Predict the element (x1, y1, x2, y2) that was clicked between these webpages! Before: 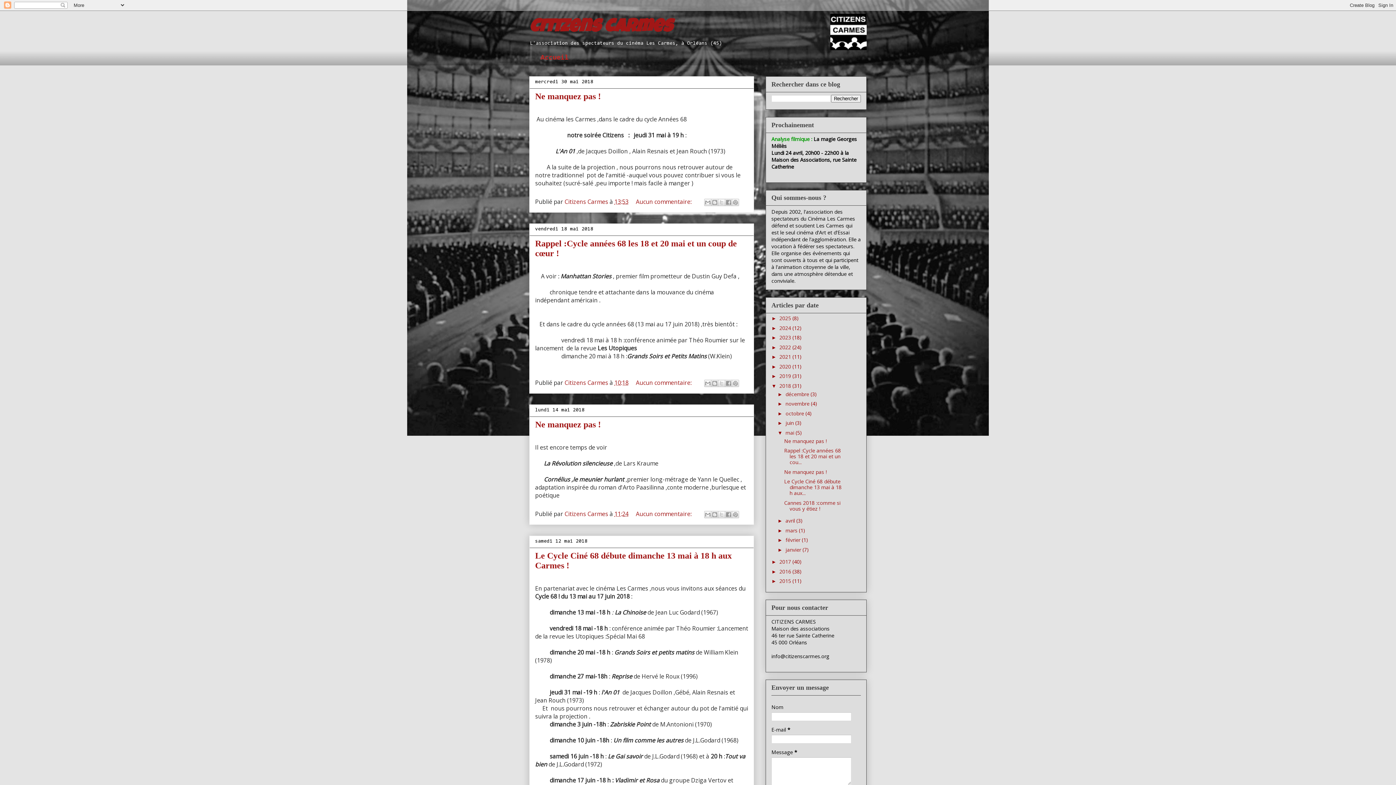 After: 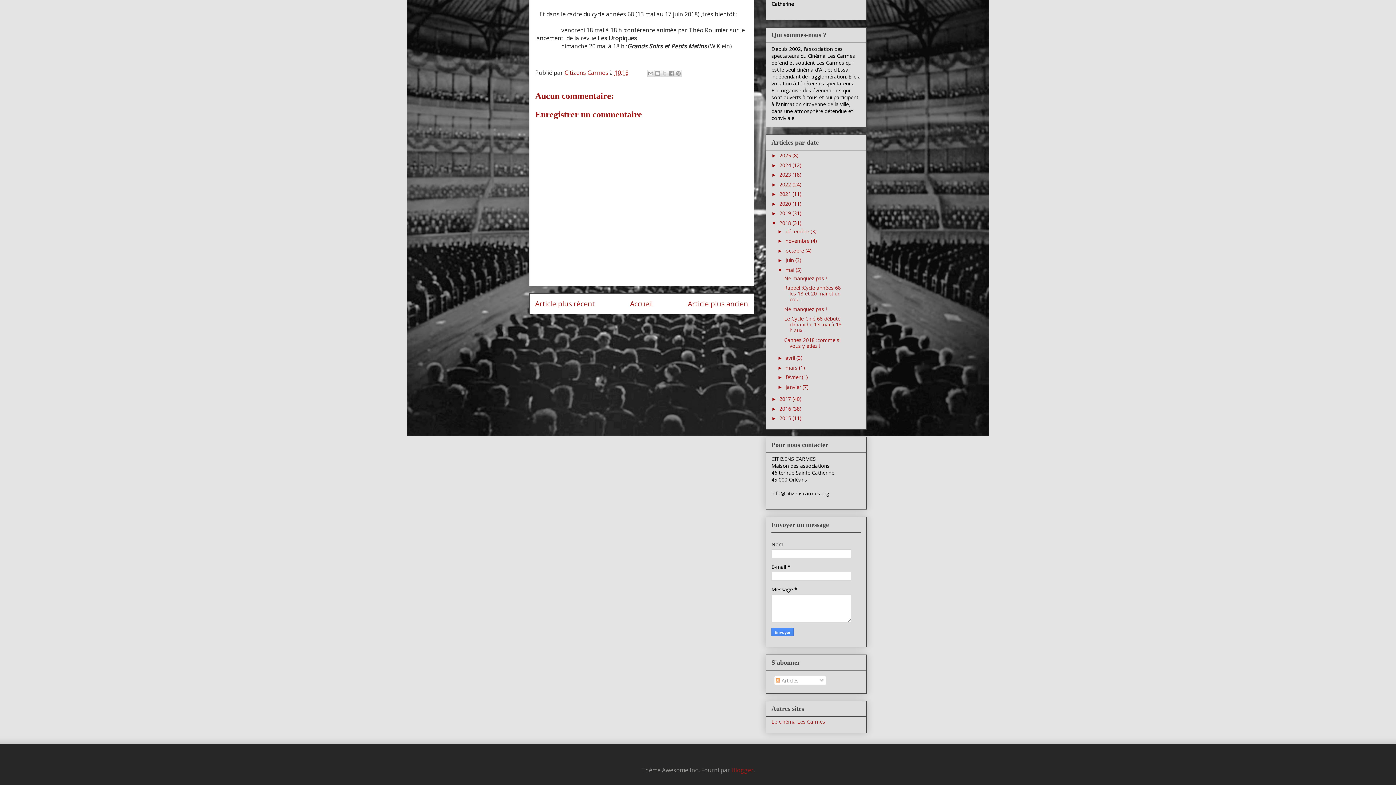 Action: label: Aucun commentaire:  bbox: (636, 378, 693, 386)